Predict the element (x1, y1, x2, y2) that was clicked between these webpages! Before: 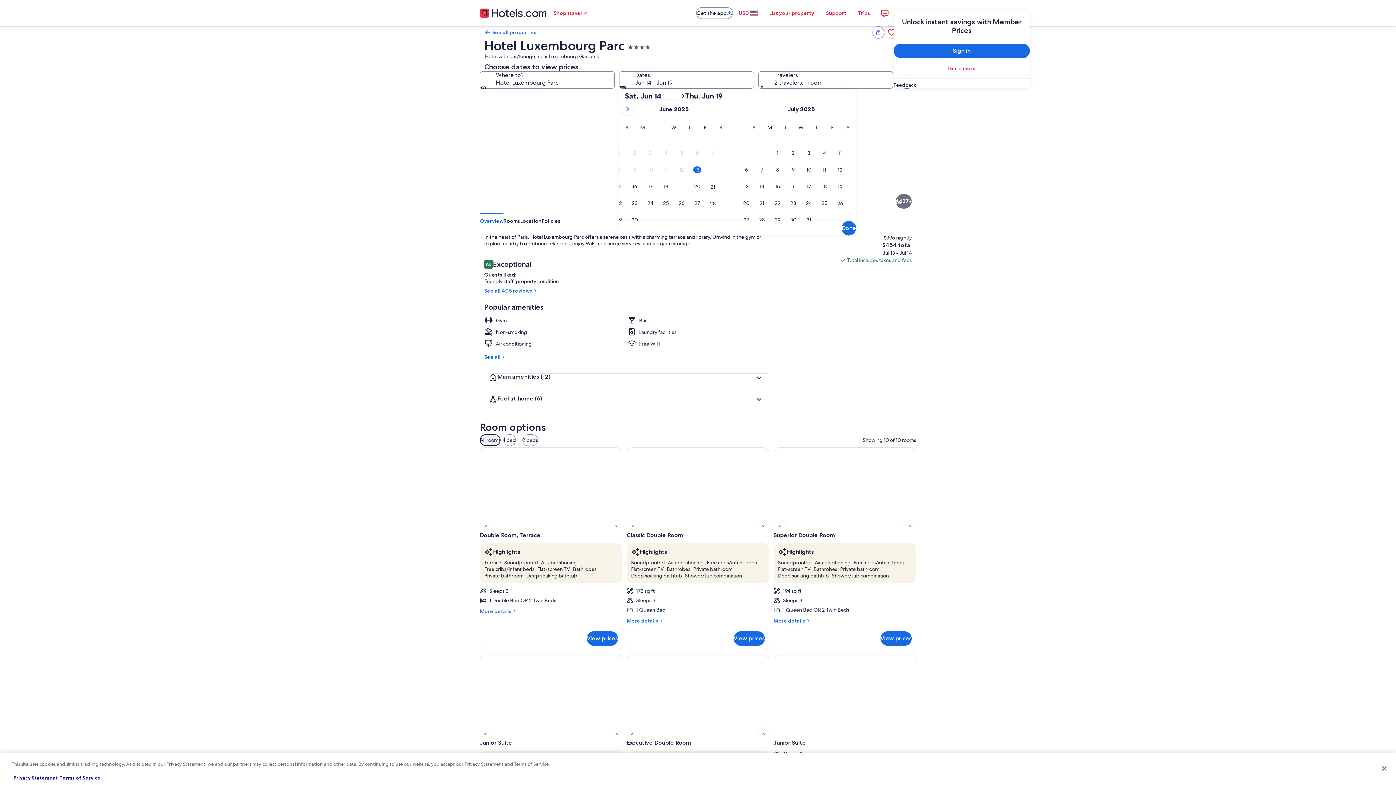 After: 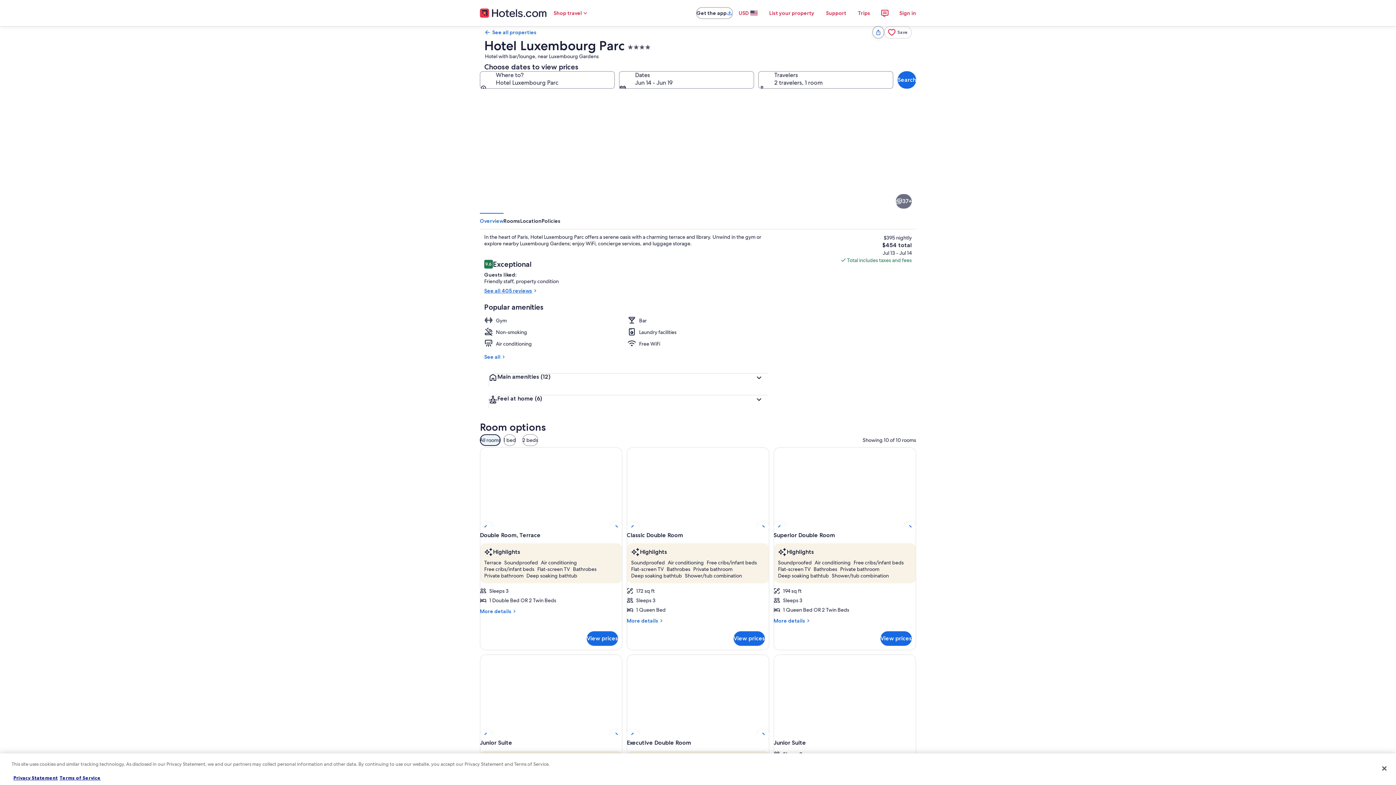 Action: bbox: (484, 287, 768, 294) label: See all 405 reviews